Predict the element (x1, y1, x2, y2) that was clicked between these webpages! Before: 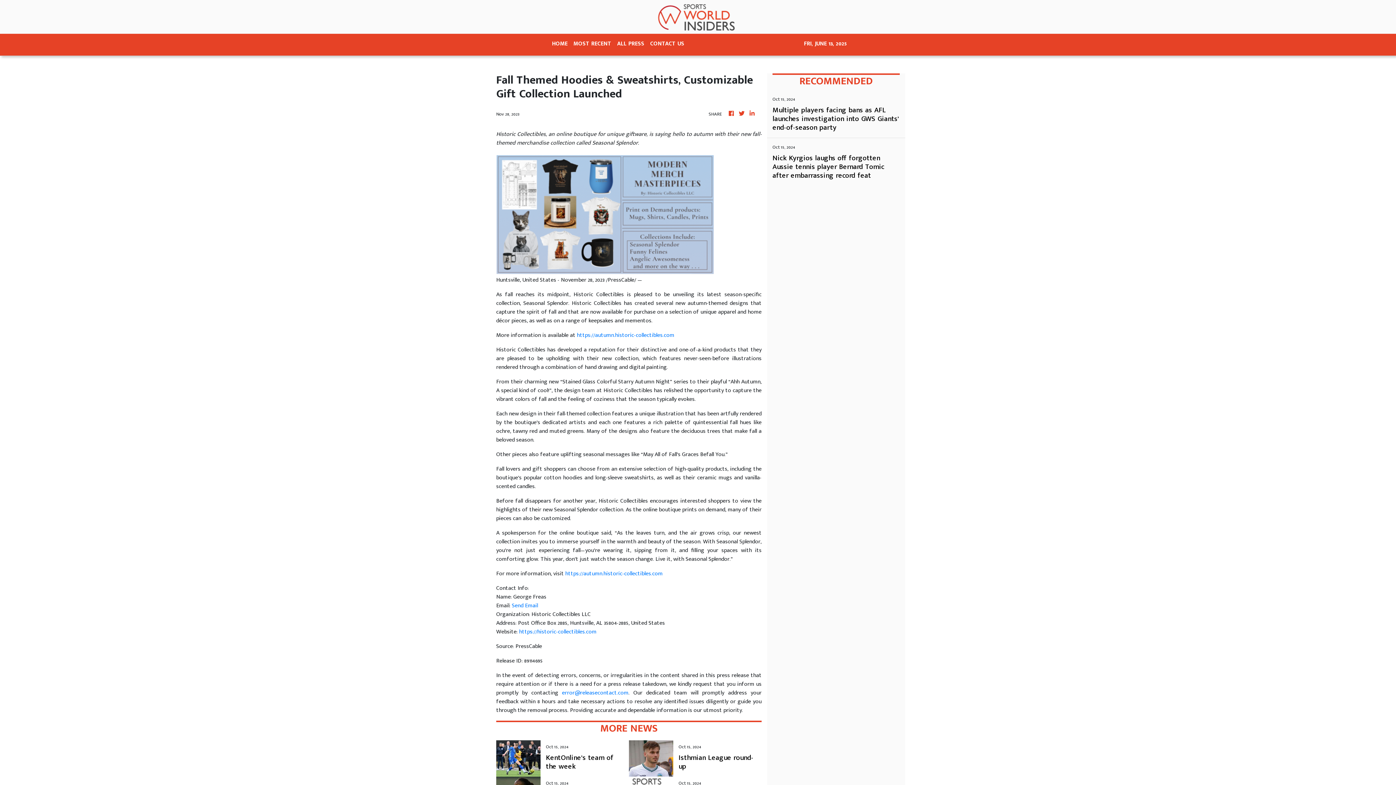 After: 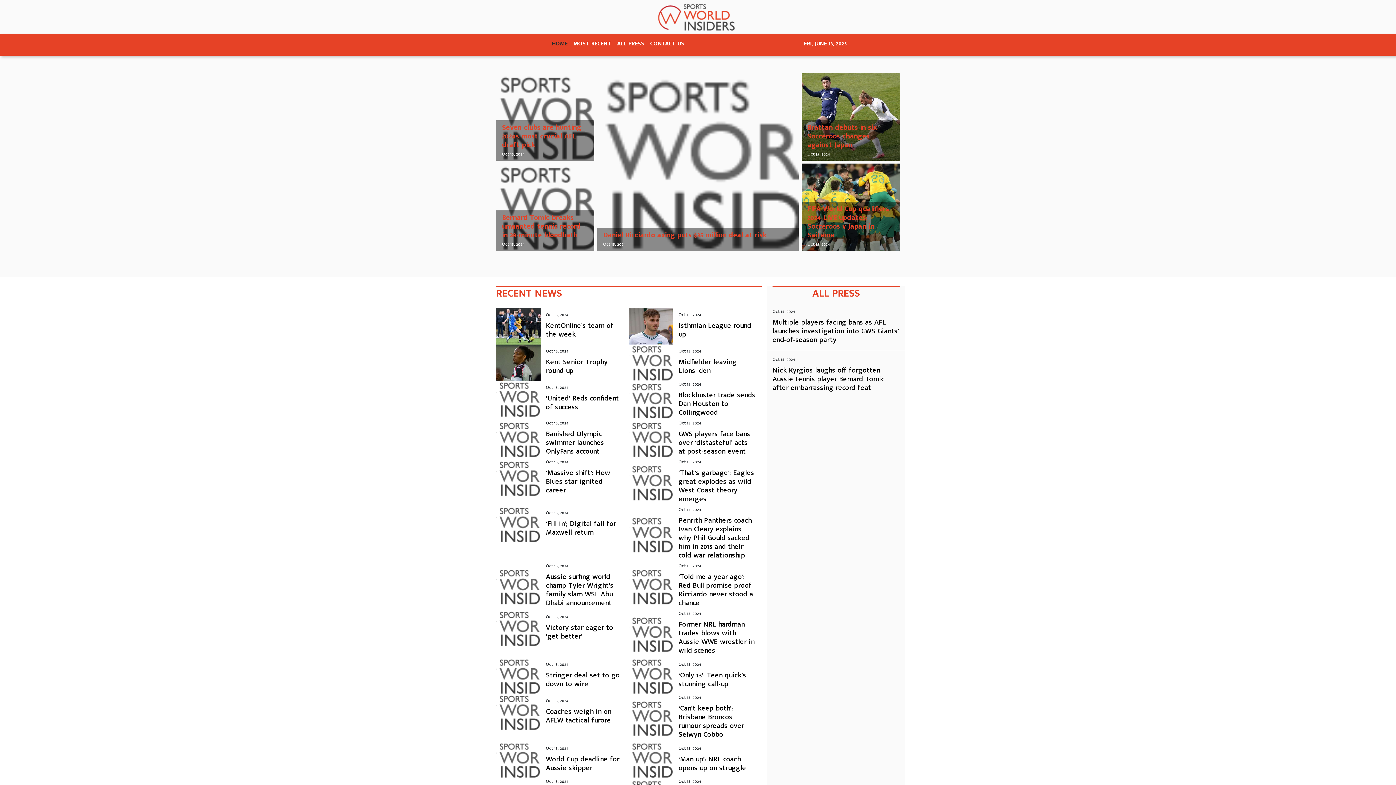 Action: bbox: (652, 2, 744, 30)